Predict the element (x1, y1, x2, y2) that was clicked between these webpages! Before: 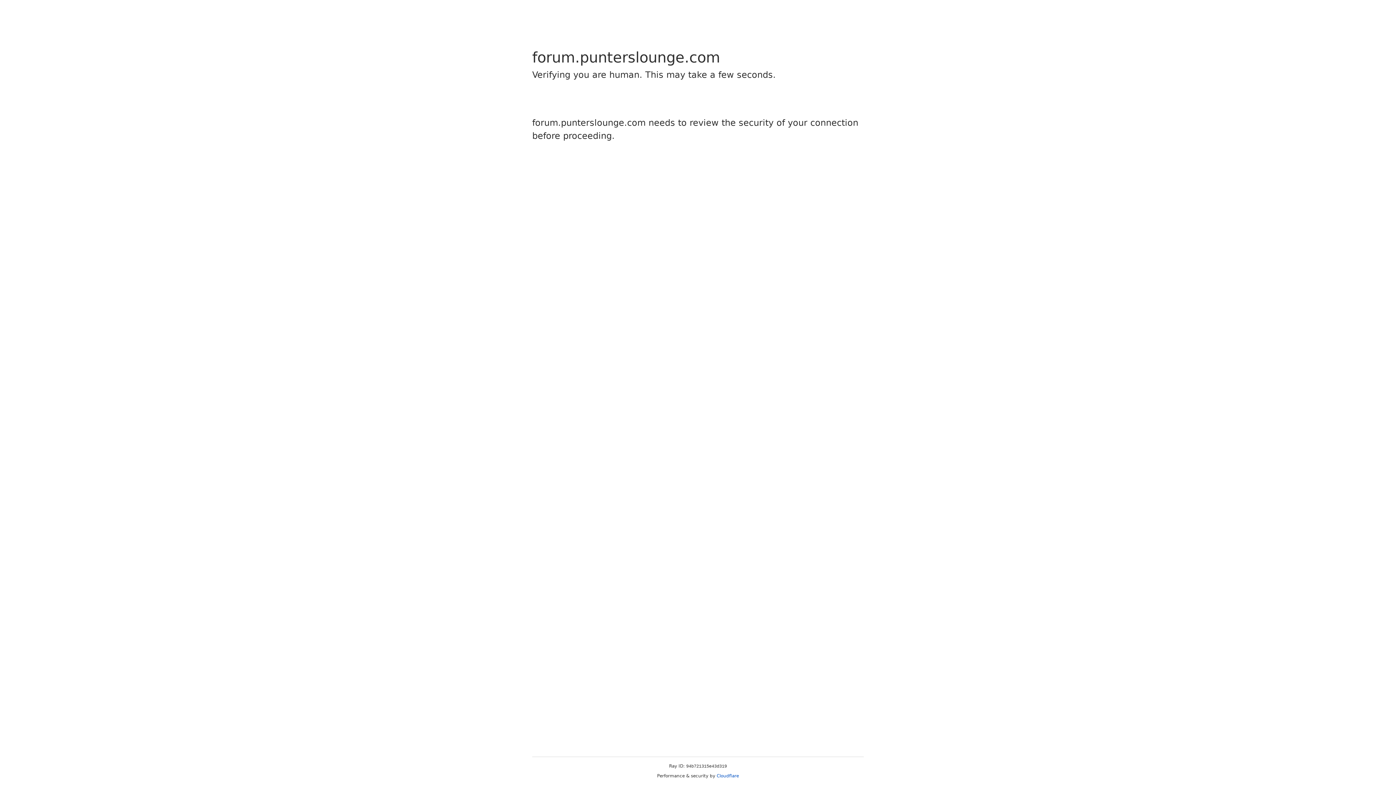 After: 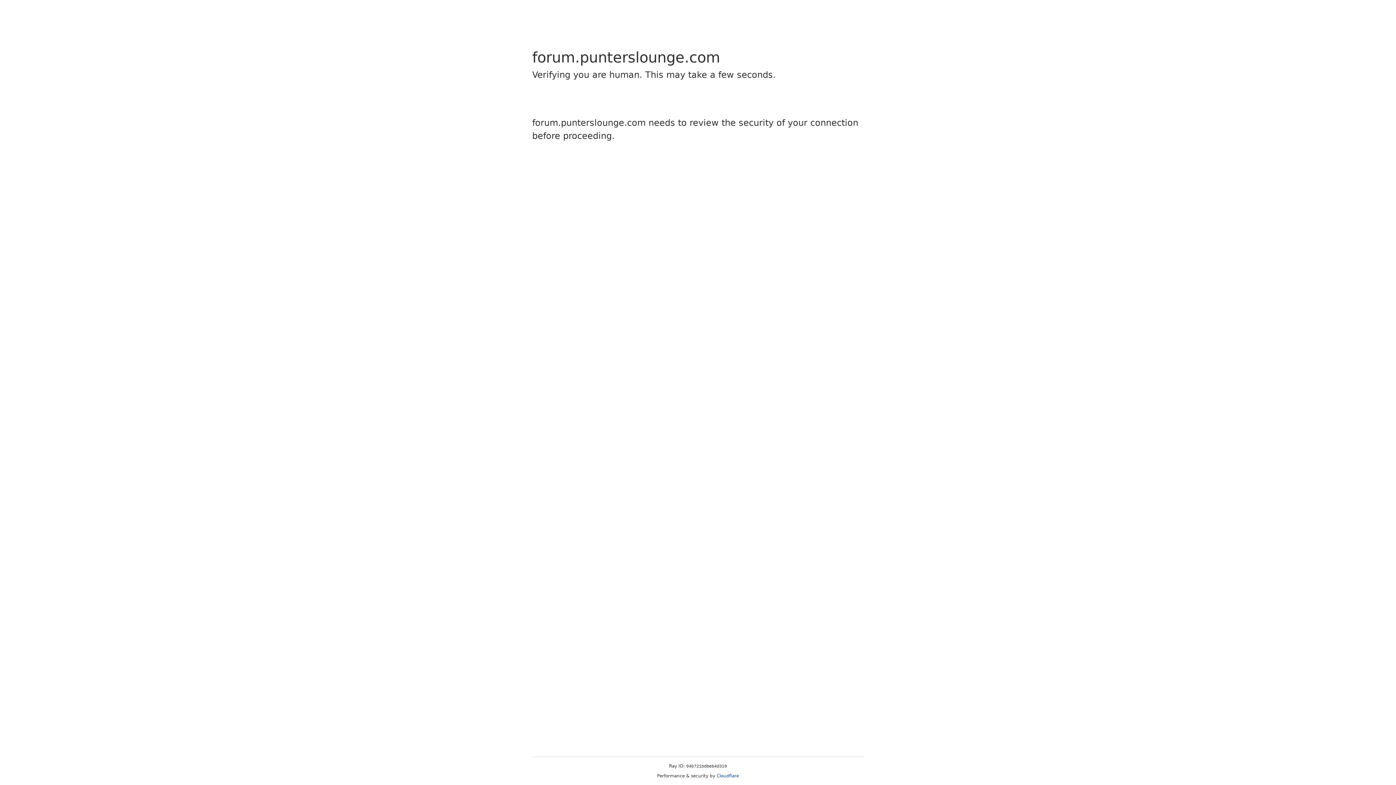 Action: label: Cloudflare bbox: (716, 773, 739, 778)